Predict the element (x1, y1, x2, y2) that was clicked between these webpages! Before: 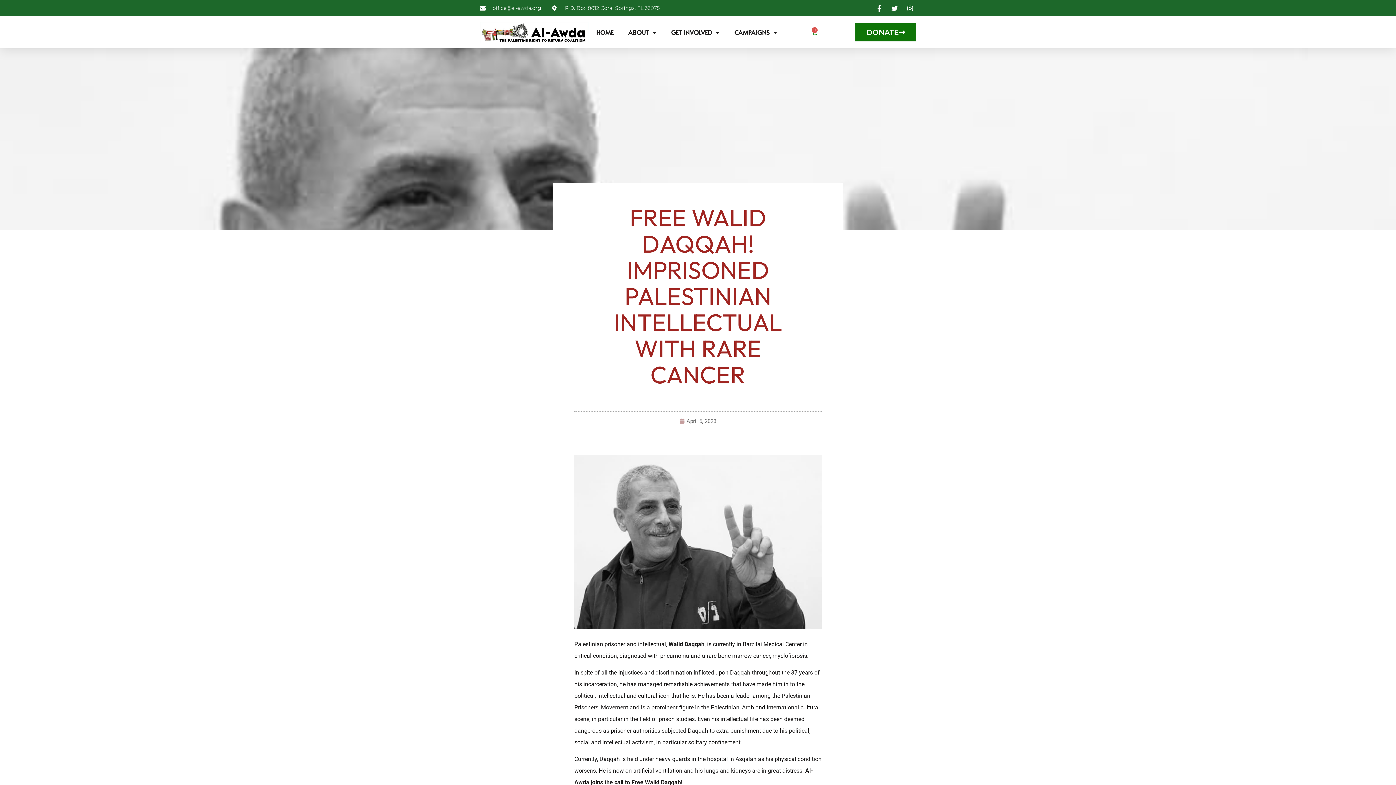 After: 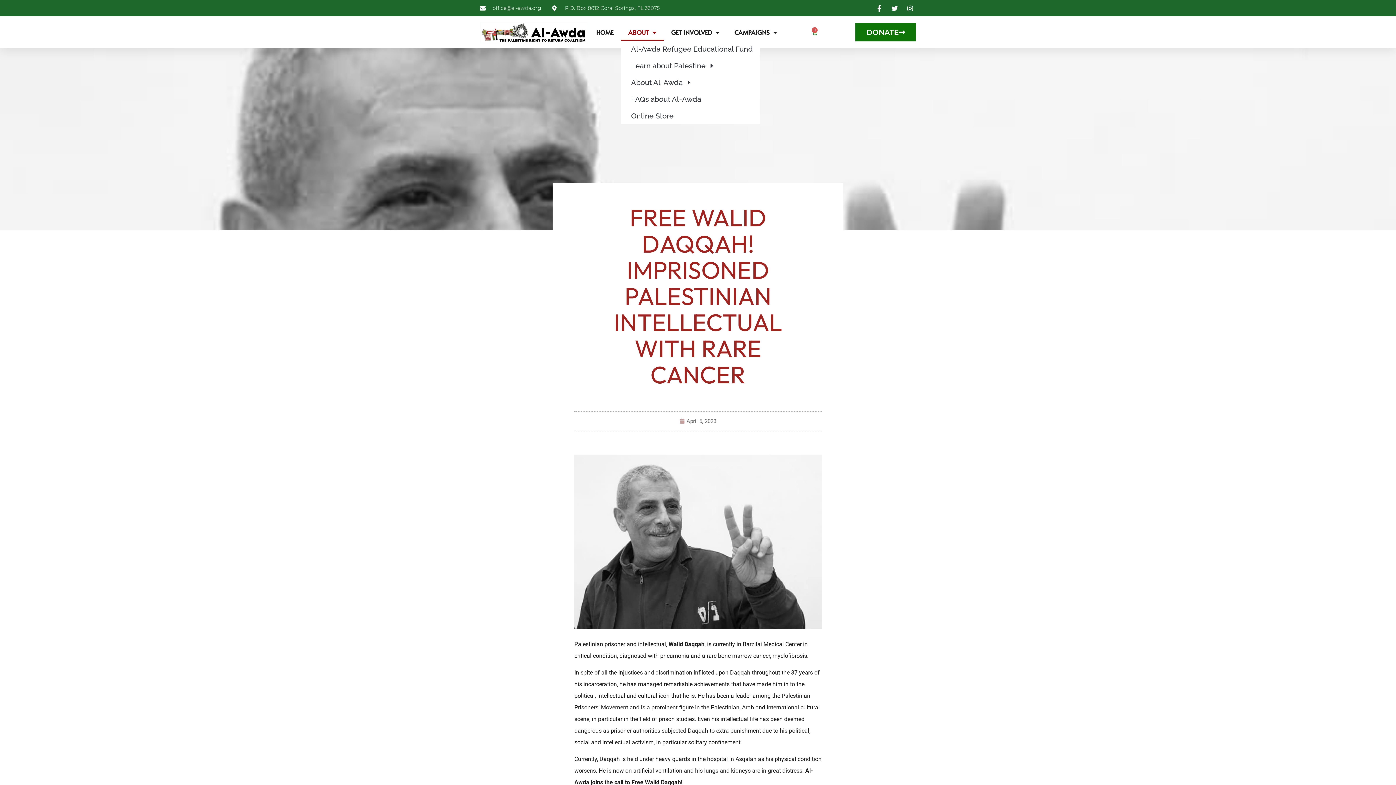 Action: label: ABOUT bbox: (621, 24, 664, 40)